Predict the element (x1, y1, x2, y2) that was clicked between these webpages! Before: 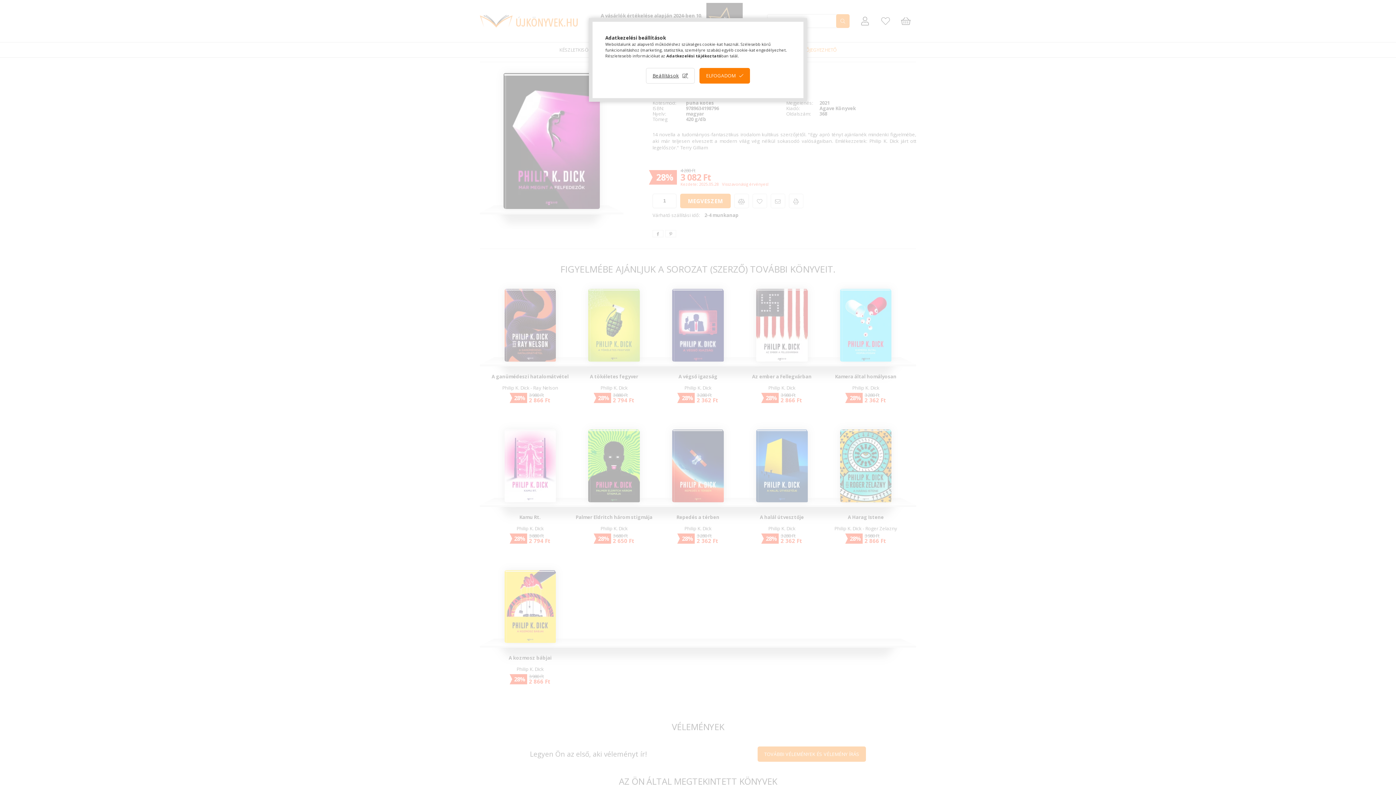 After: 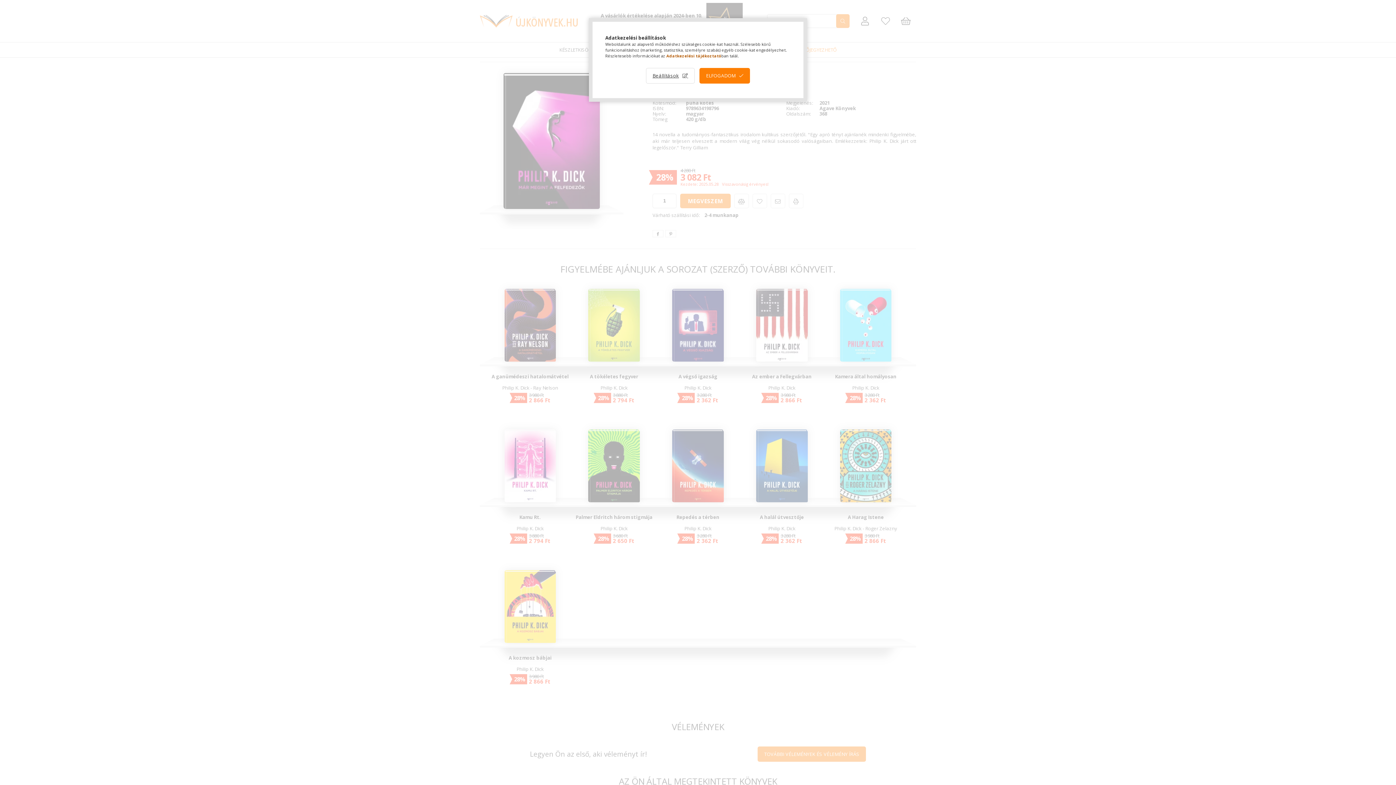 Action: bbox: (666, 53, 721, 58) label: Adatkezelési tájékoztató